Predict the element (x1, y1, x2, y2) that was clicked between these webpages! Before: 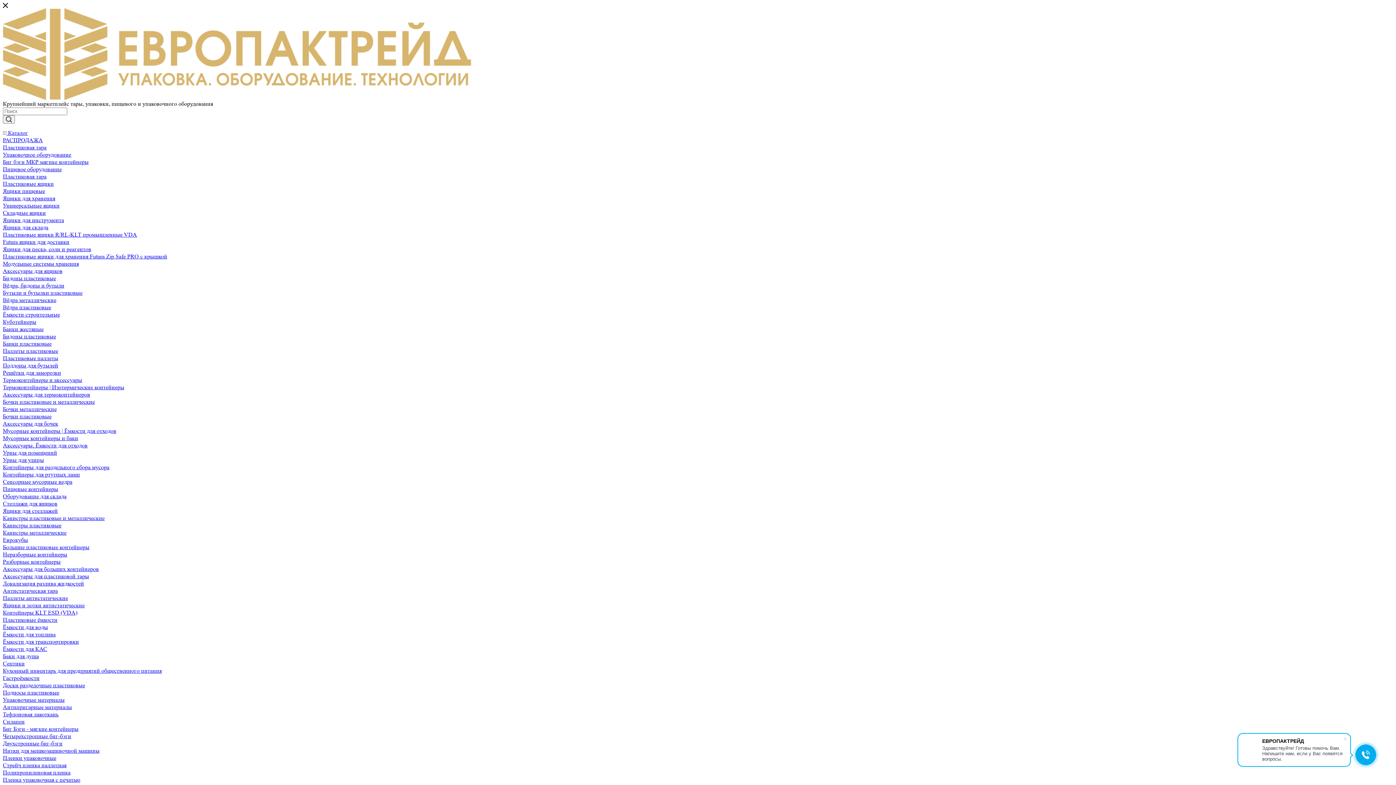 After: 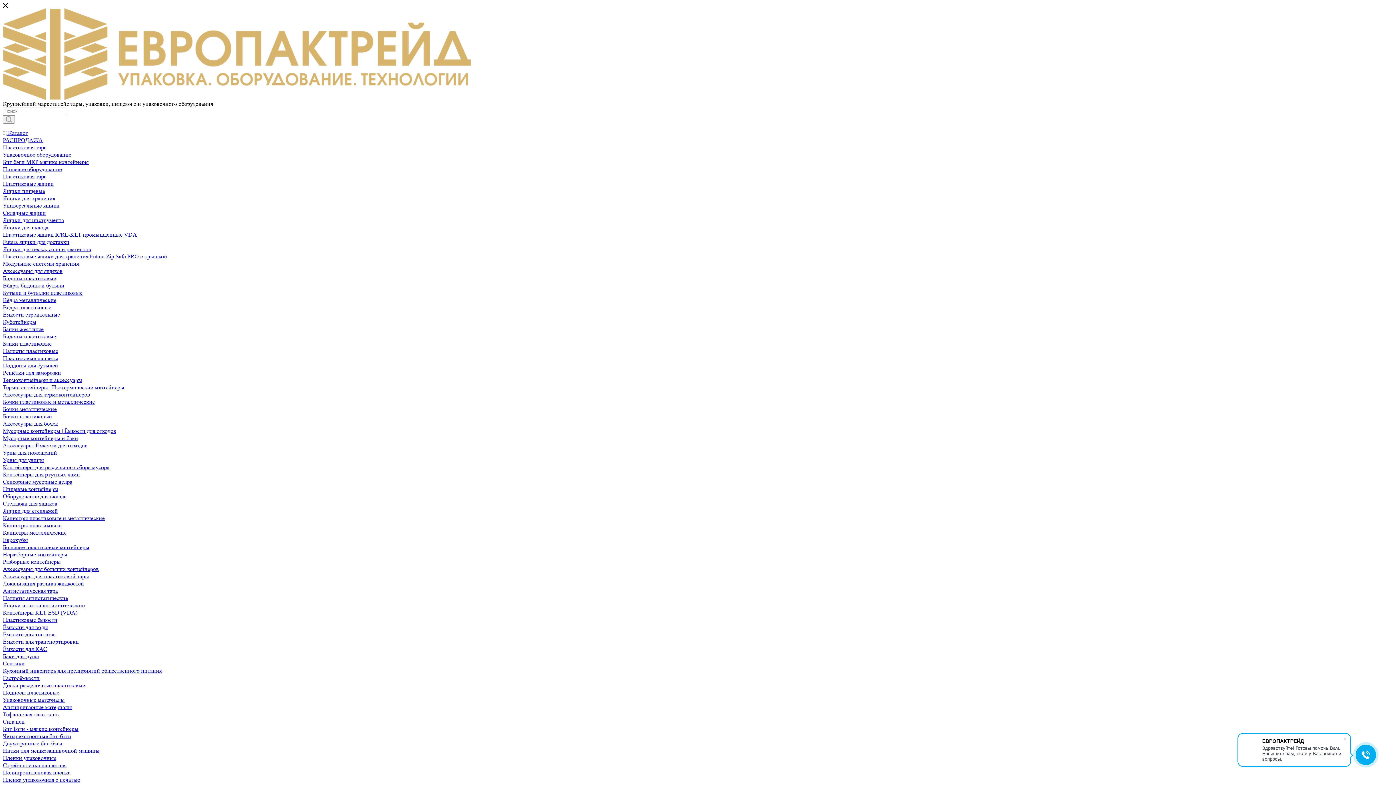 Action: label:  Каталог bbox: (2, 129, 1393, 136)